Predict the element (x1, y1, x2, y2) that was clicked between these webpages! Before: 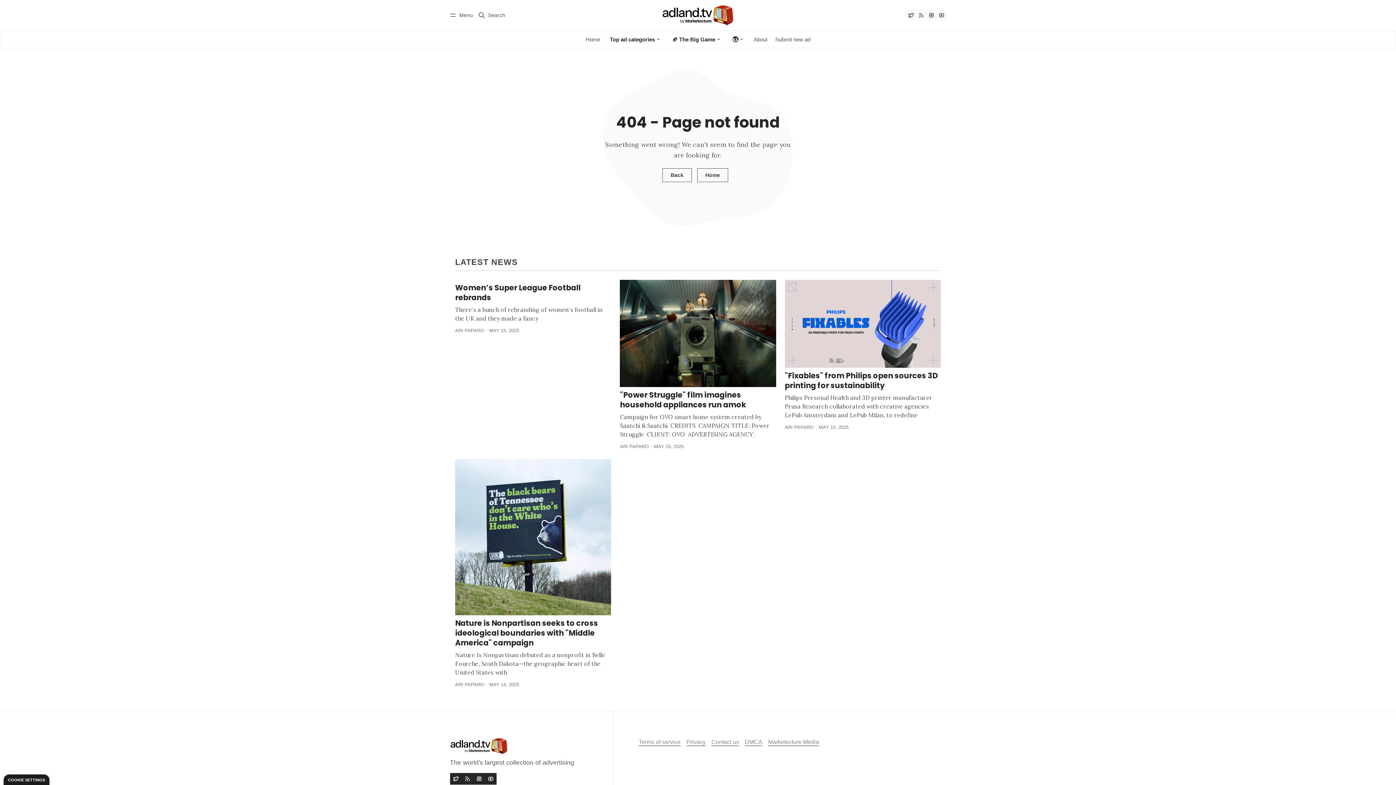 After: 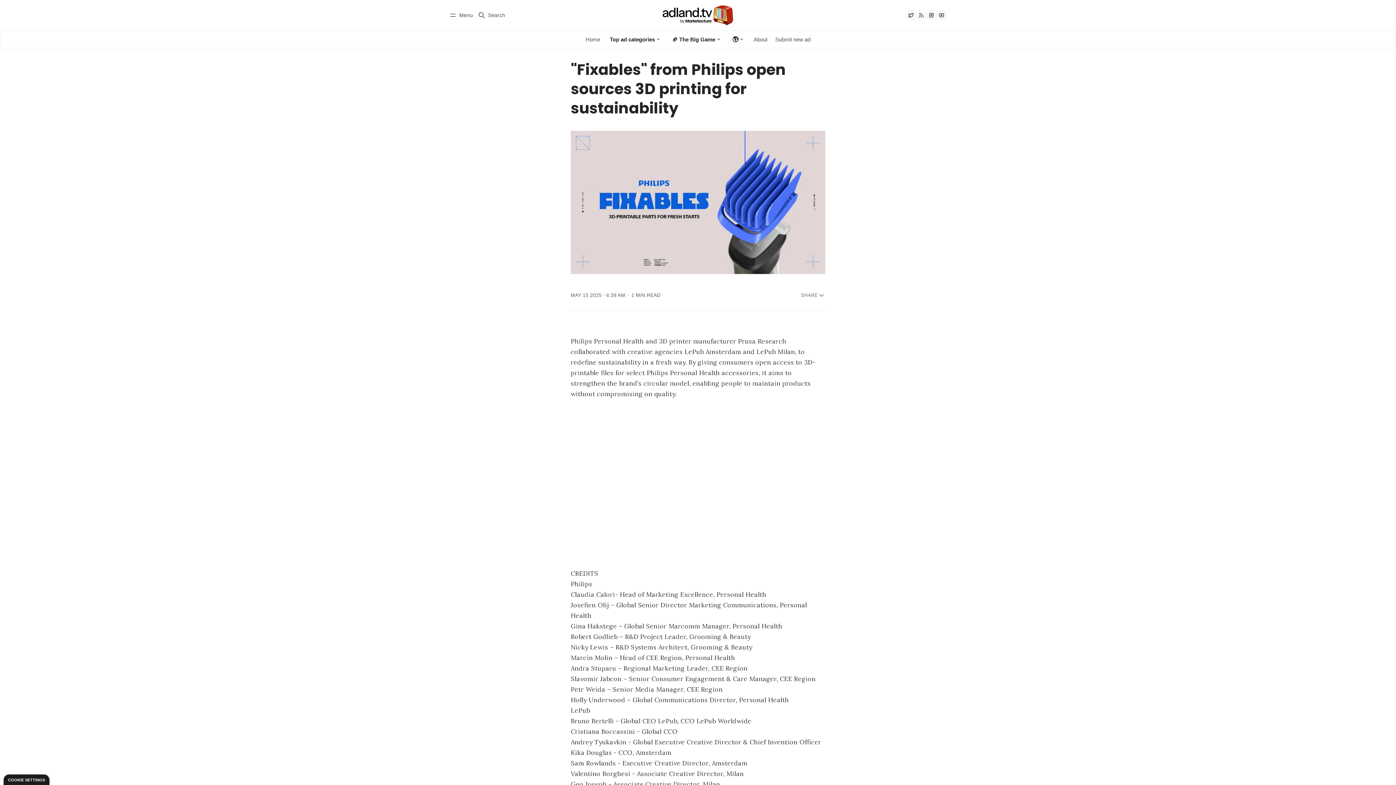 Action: bbox: (784, 280, 941, 367)